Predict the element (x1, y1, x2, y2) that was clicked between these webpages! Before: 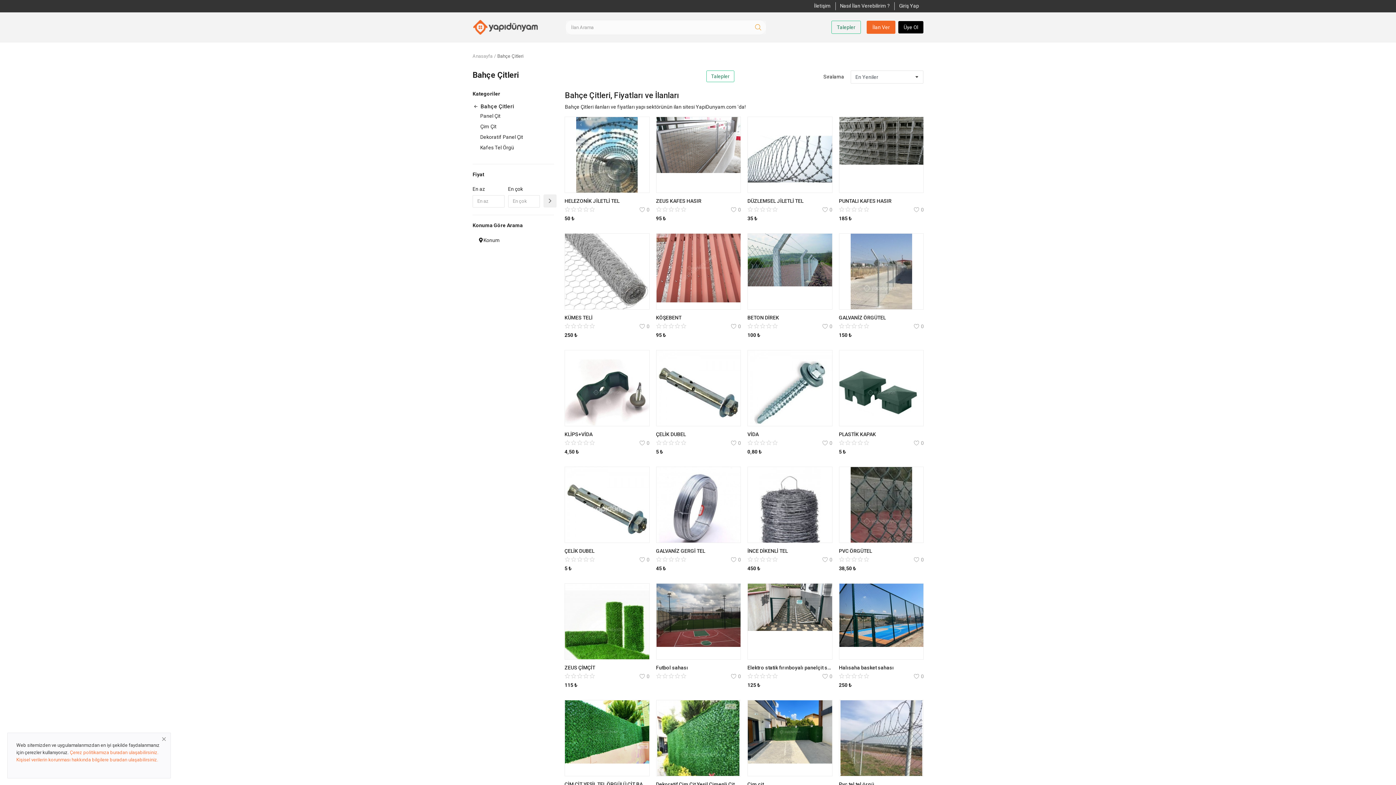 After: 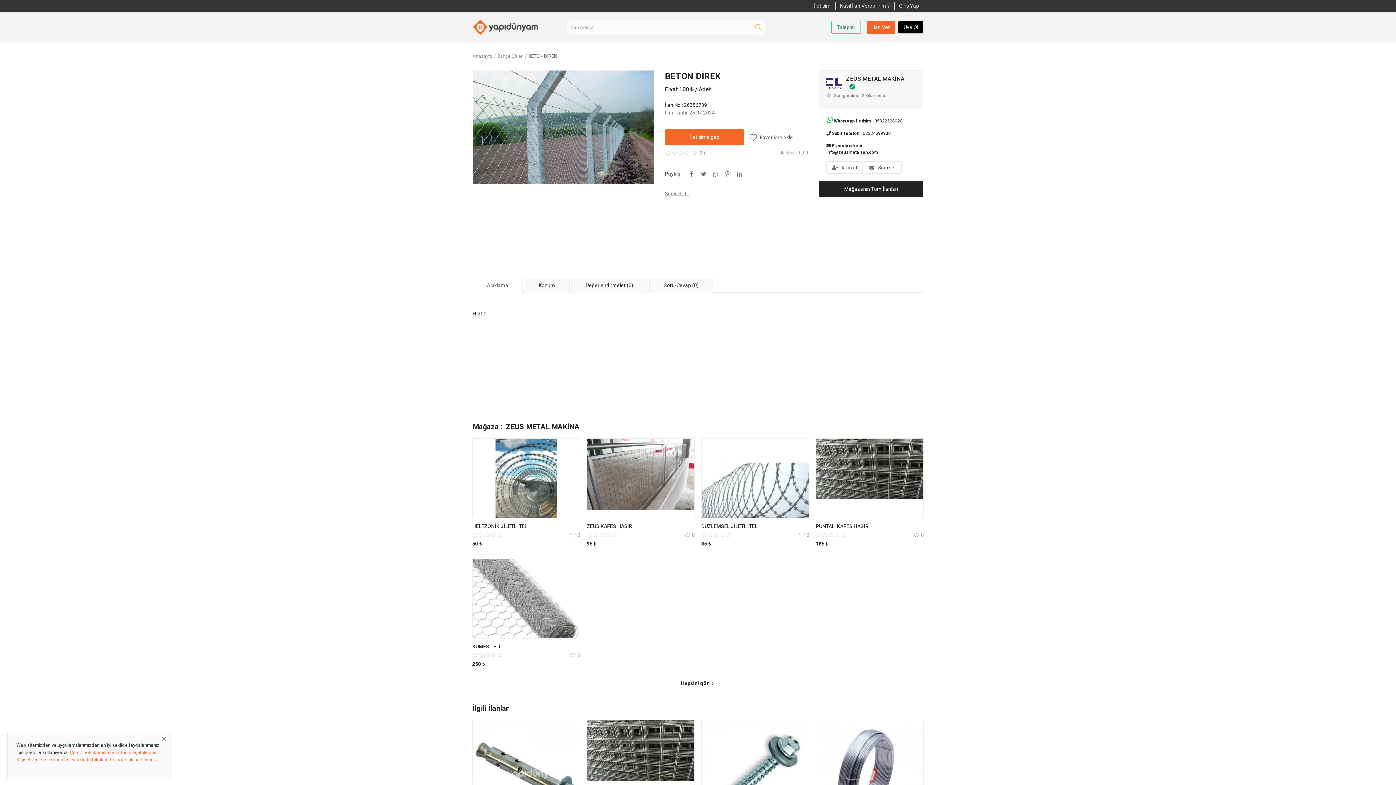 Action: bbox: (747, 313, 832, 322) label: BETON DİREK